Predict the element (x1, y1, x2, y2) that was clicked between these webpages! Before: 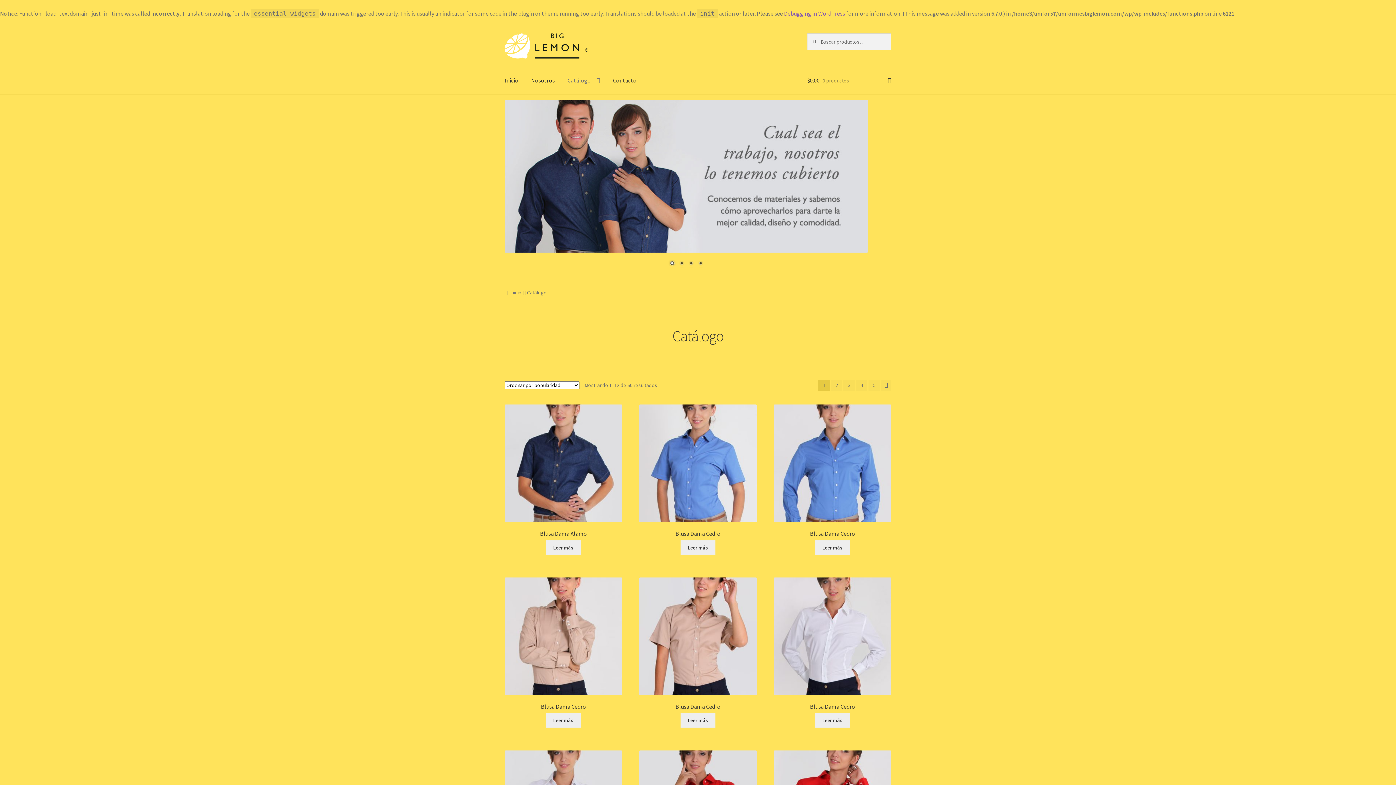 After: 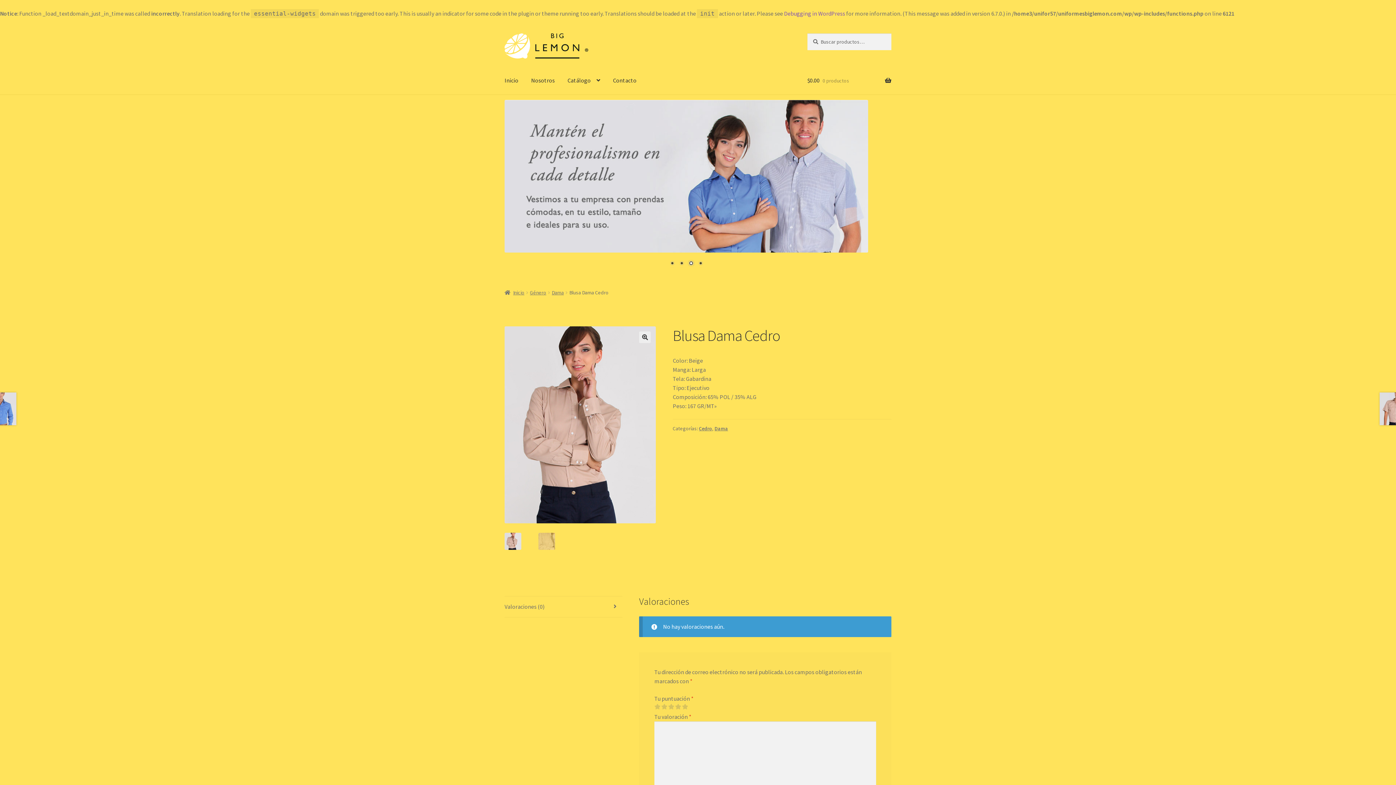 Action: bbox: (504, 577, 622, 710) label: Blusa Dama Cedro